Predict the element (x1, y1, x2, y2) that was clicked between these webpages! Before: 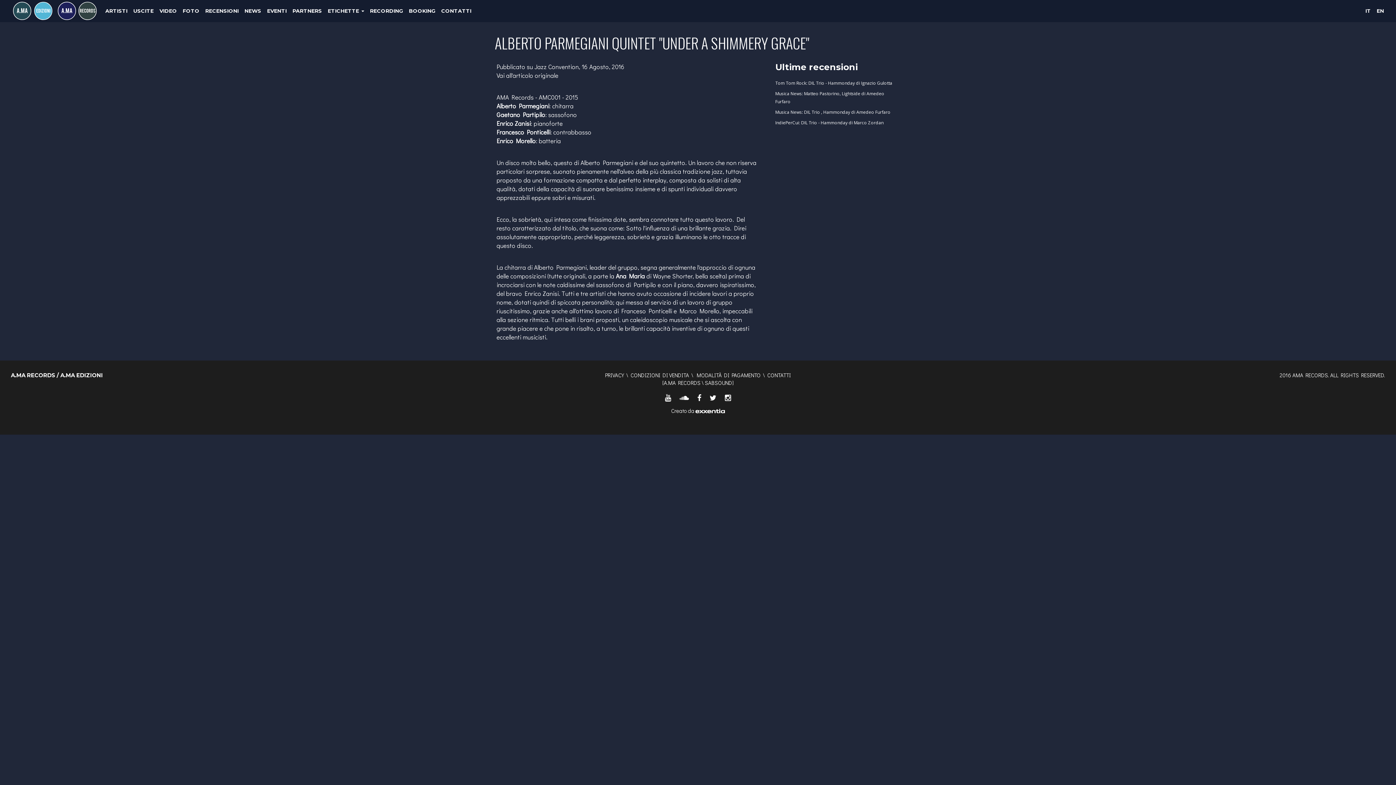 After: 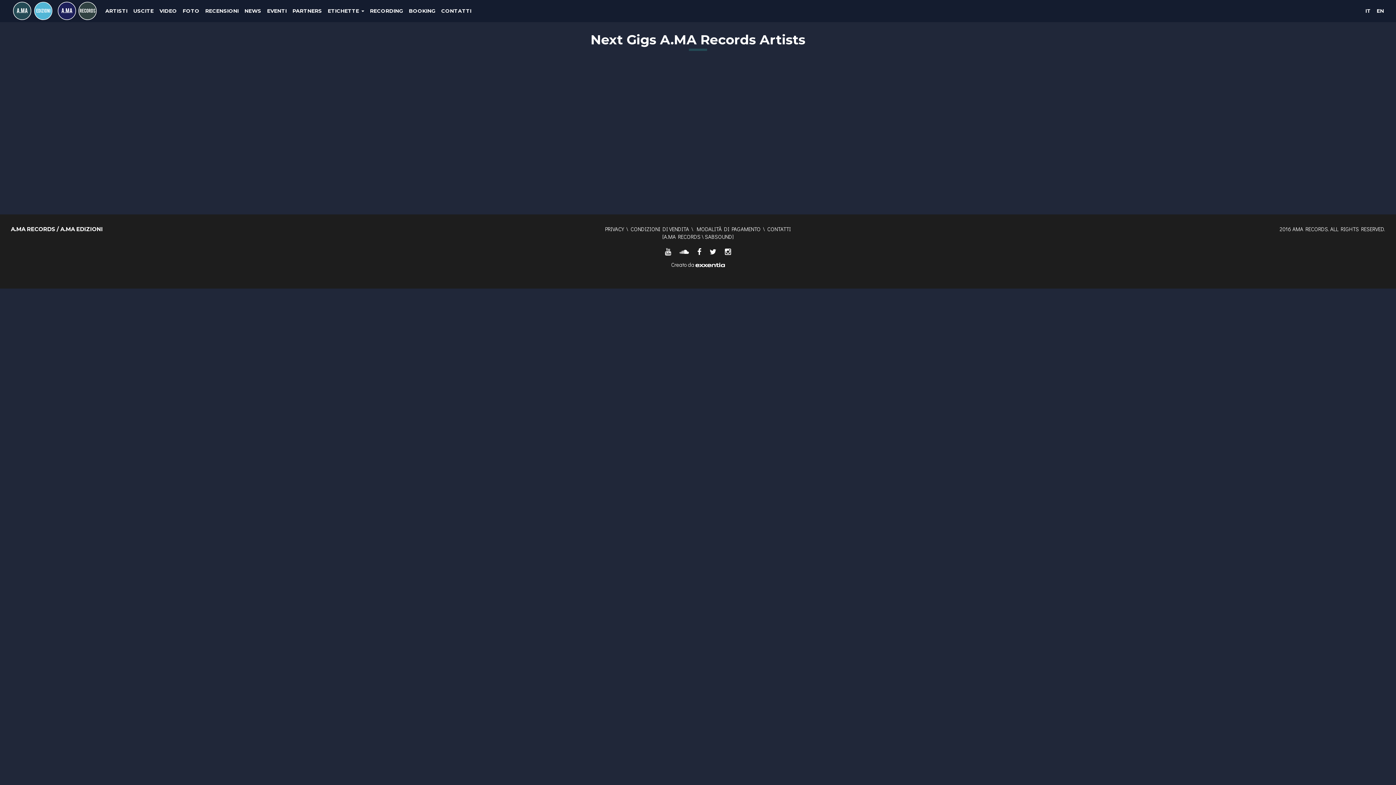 Action: label: BOOKING bbox: (406, 0, 438, 21)